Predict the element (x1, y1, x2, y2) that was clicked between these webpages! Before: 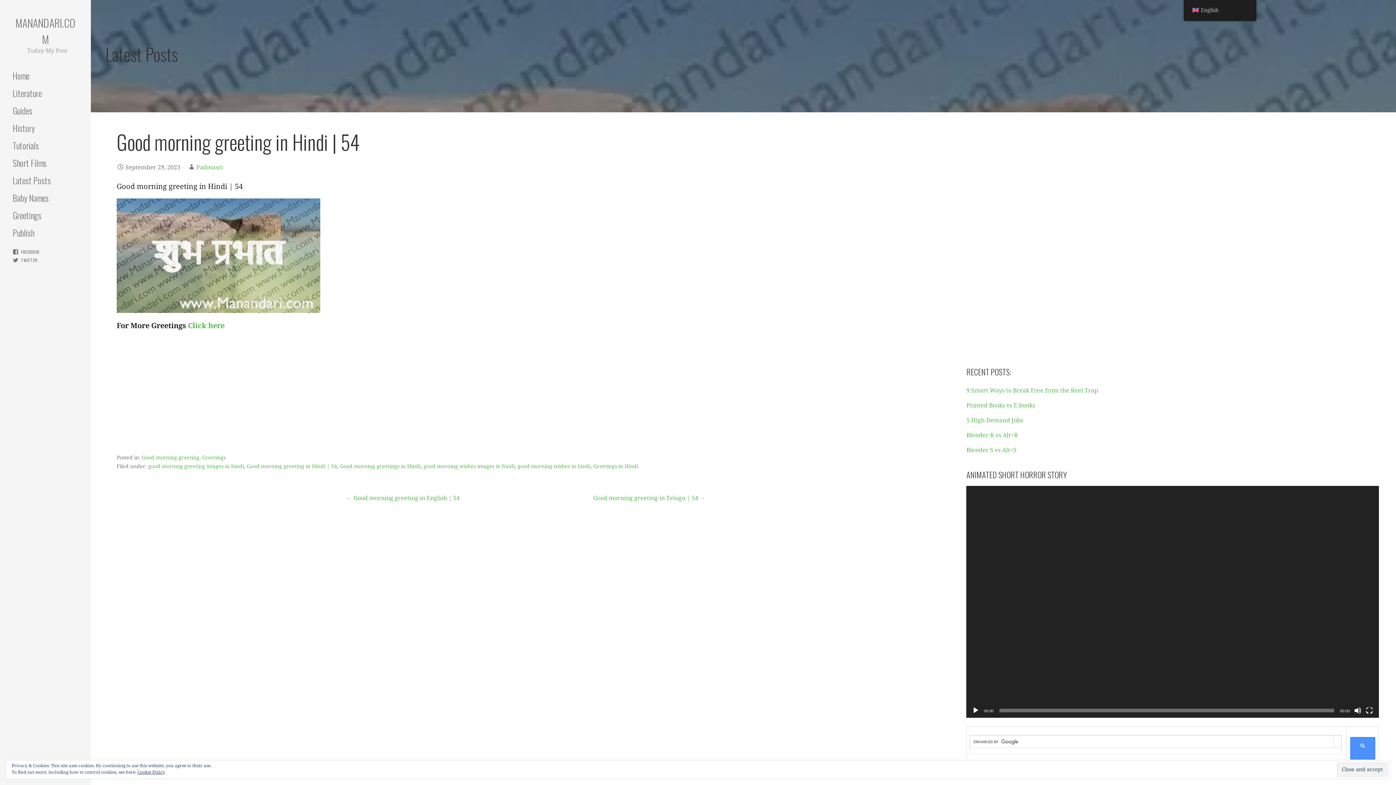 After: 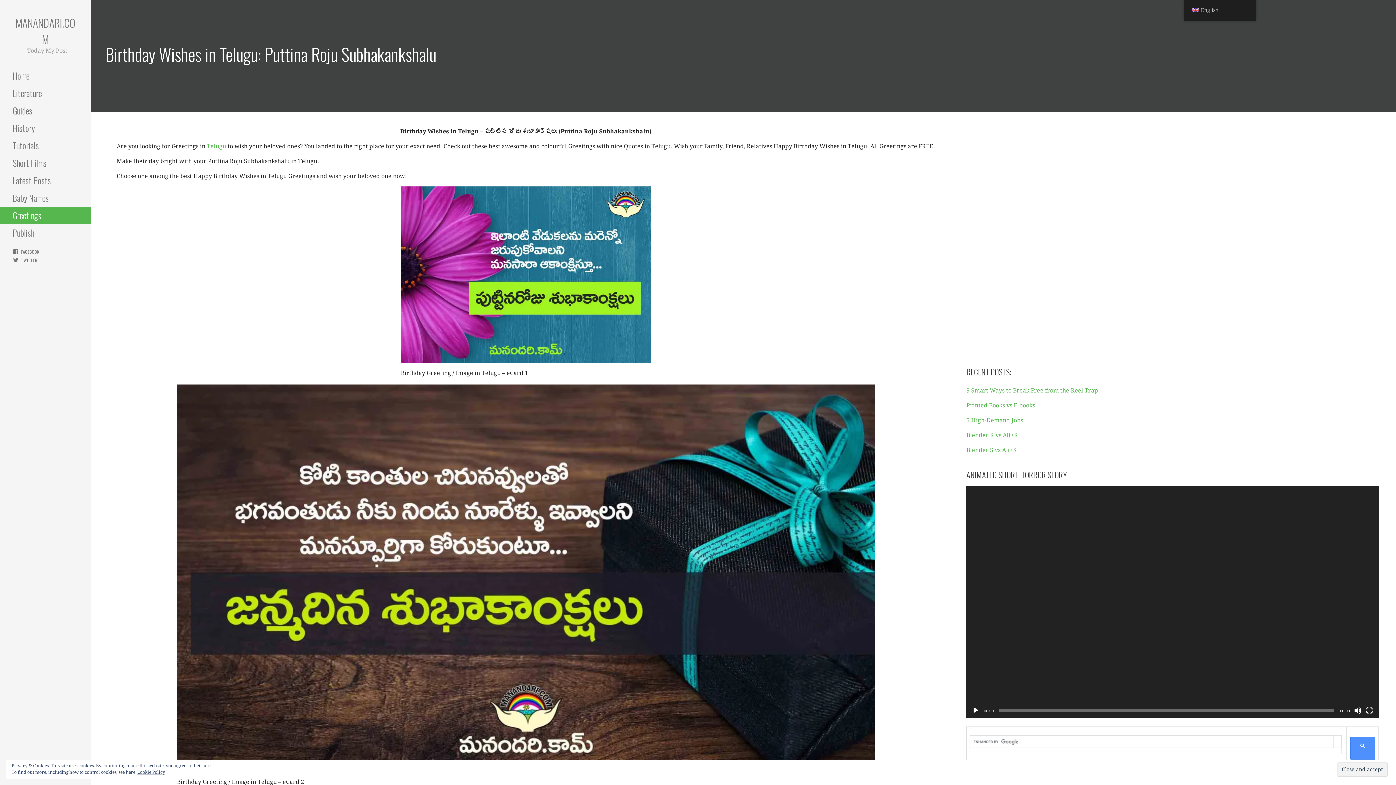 Action: label: Greetings bbox: (0, 206, 90, 224)